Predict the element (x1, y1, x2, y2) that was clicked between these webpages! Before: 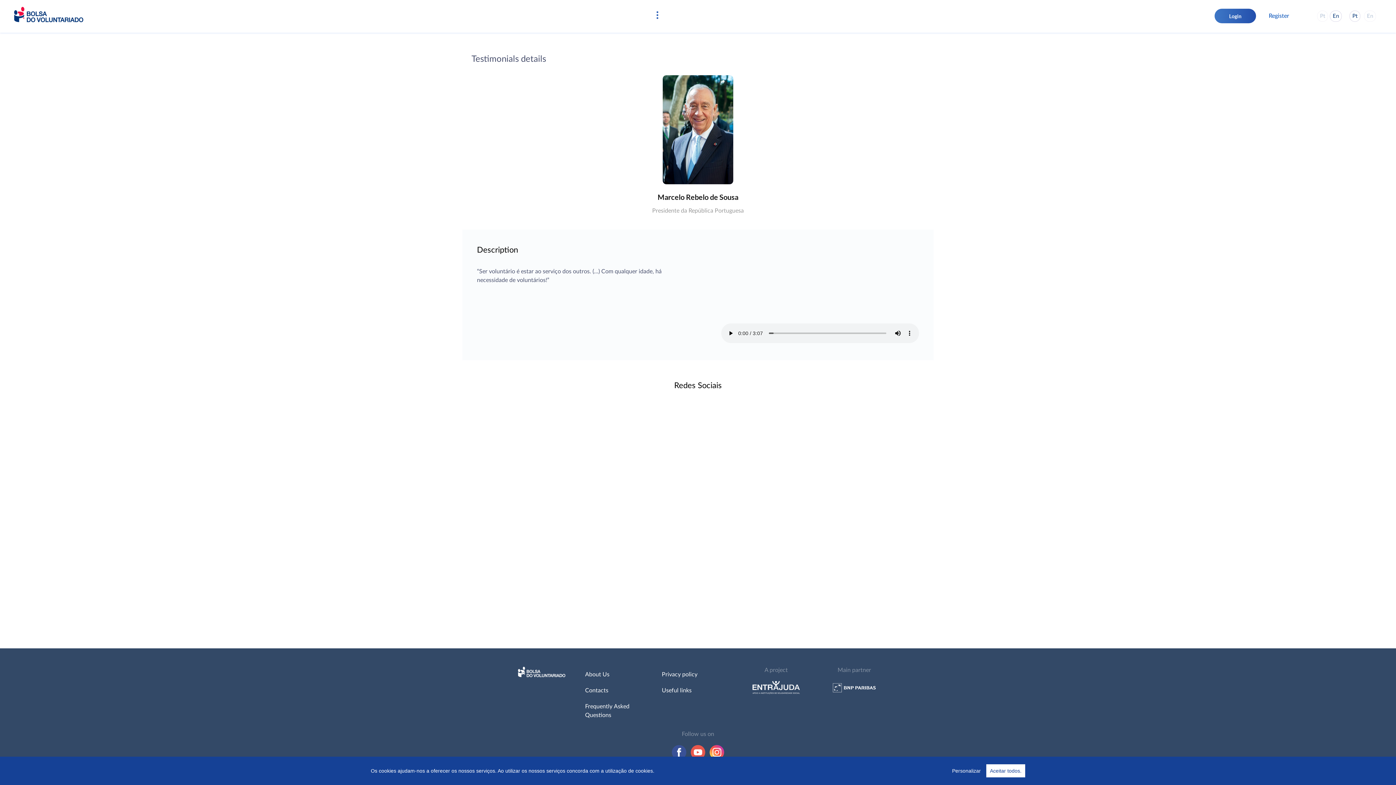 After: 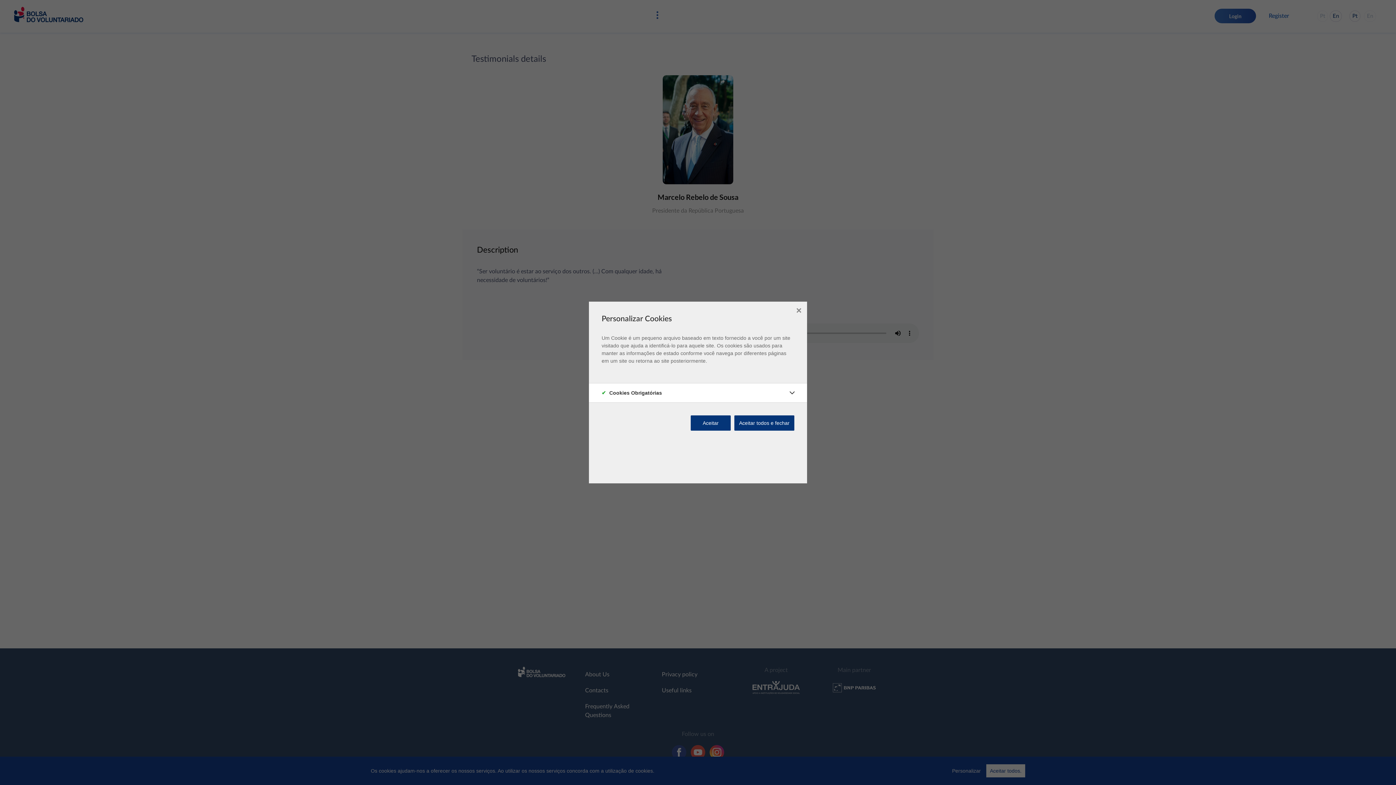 Action: label: Personalizar bbox: (952, 768, 981, 774)